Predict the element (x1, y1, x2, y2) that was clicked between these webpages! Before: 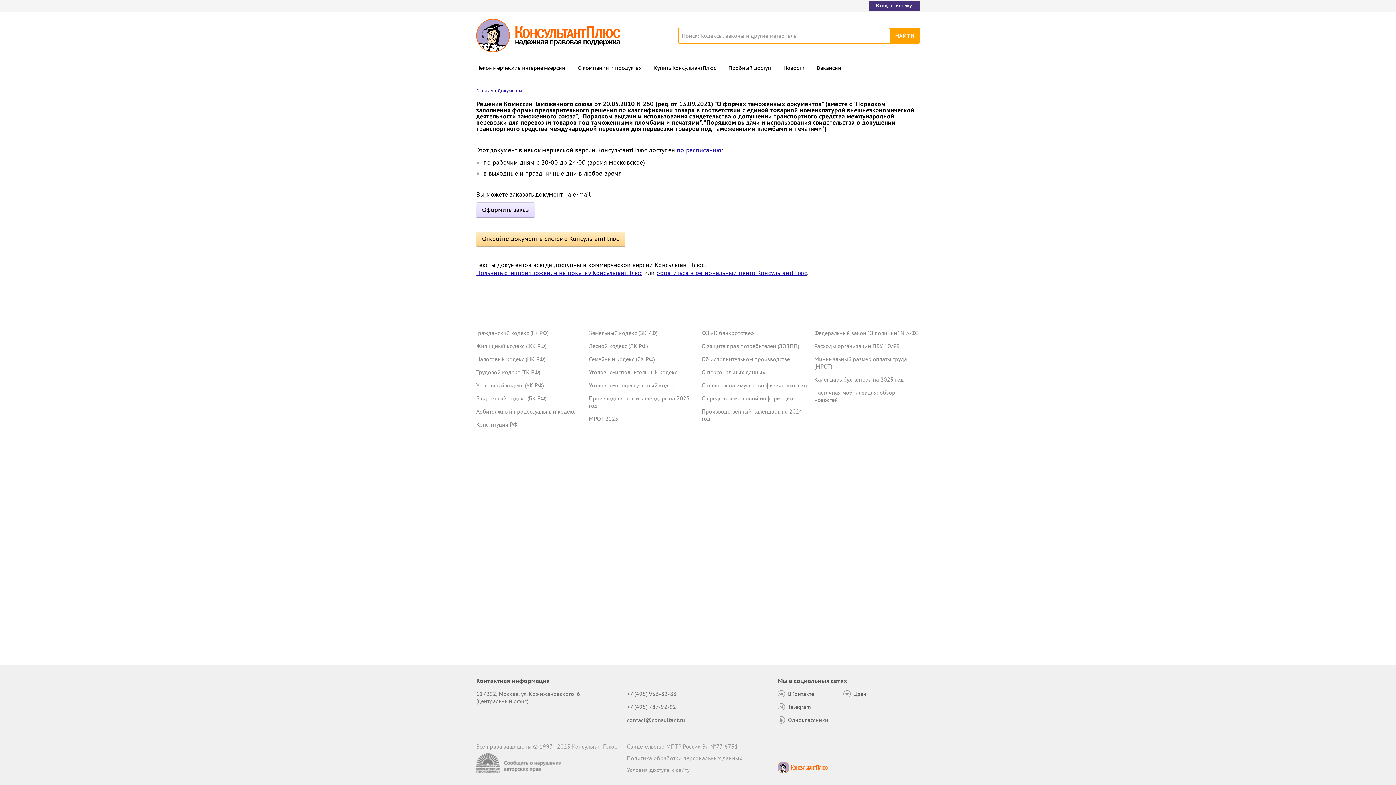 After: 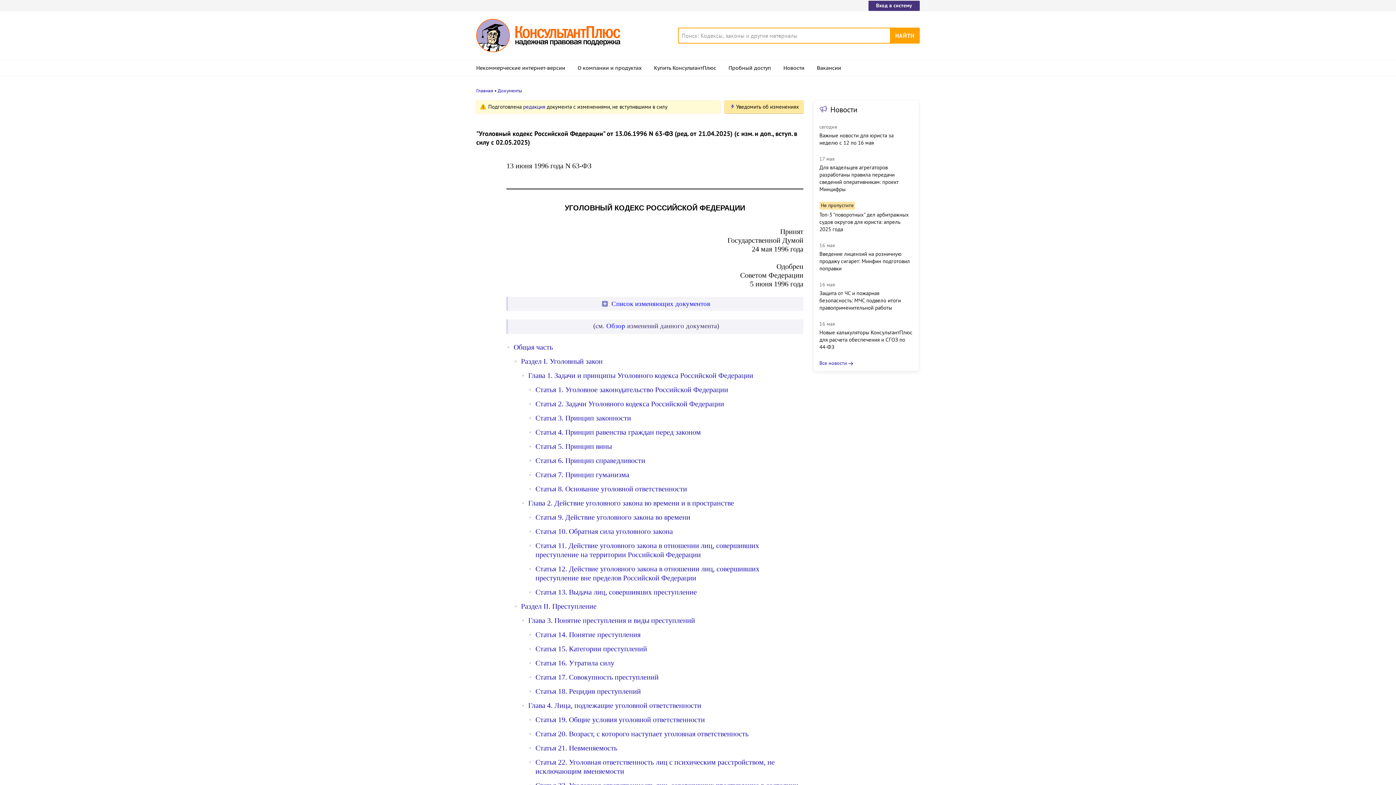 Action: label: Уголовный кодекс (УК РФ) bbox: (476, 381, 544, 389)